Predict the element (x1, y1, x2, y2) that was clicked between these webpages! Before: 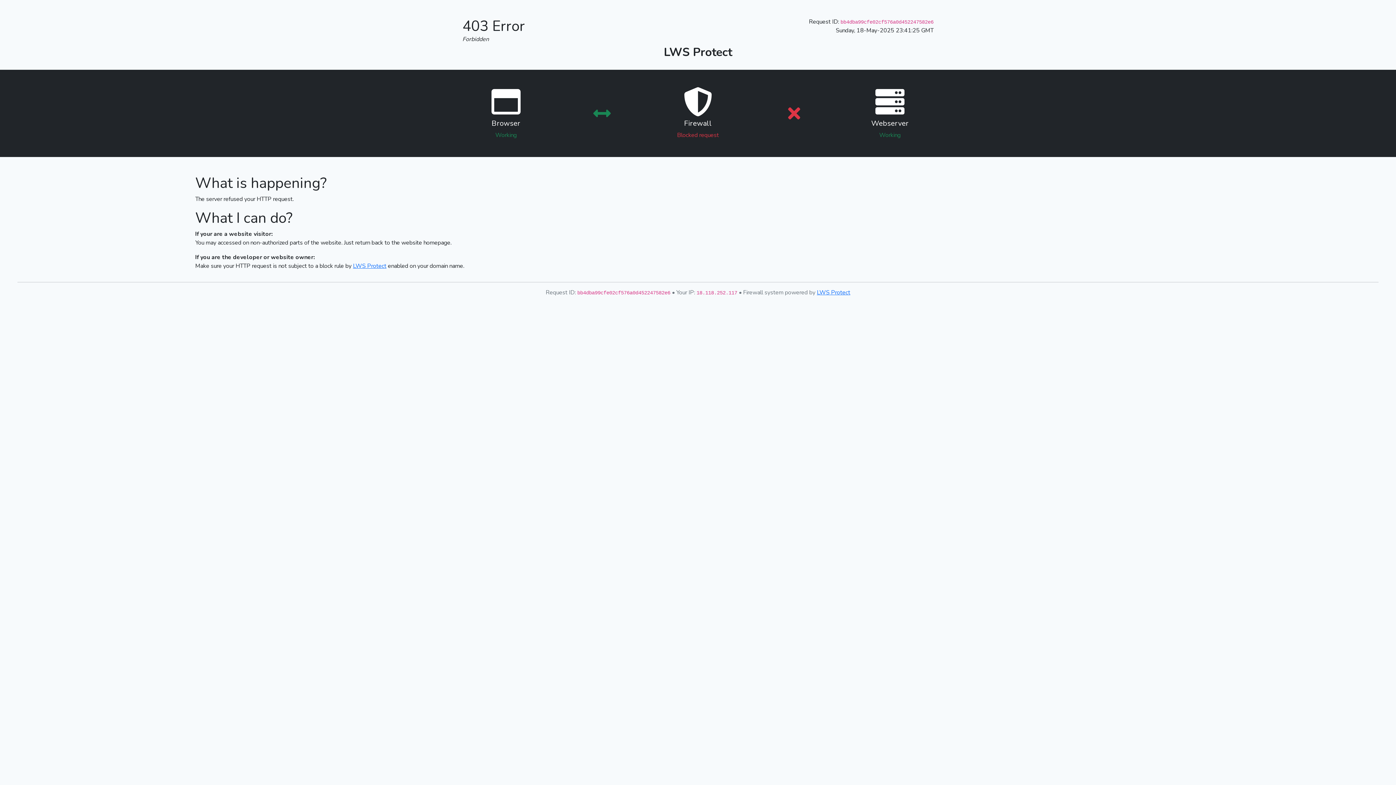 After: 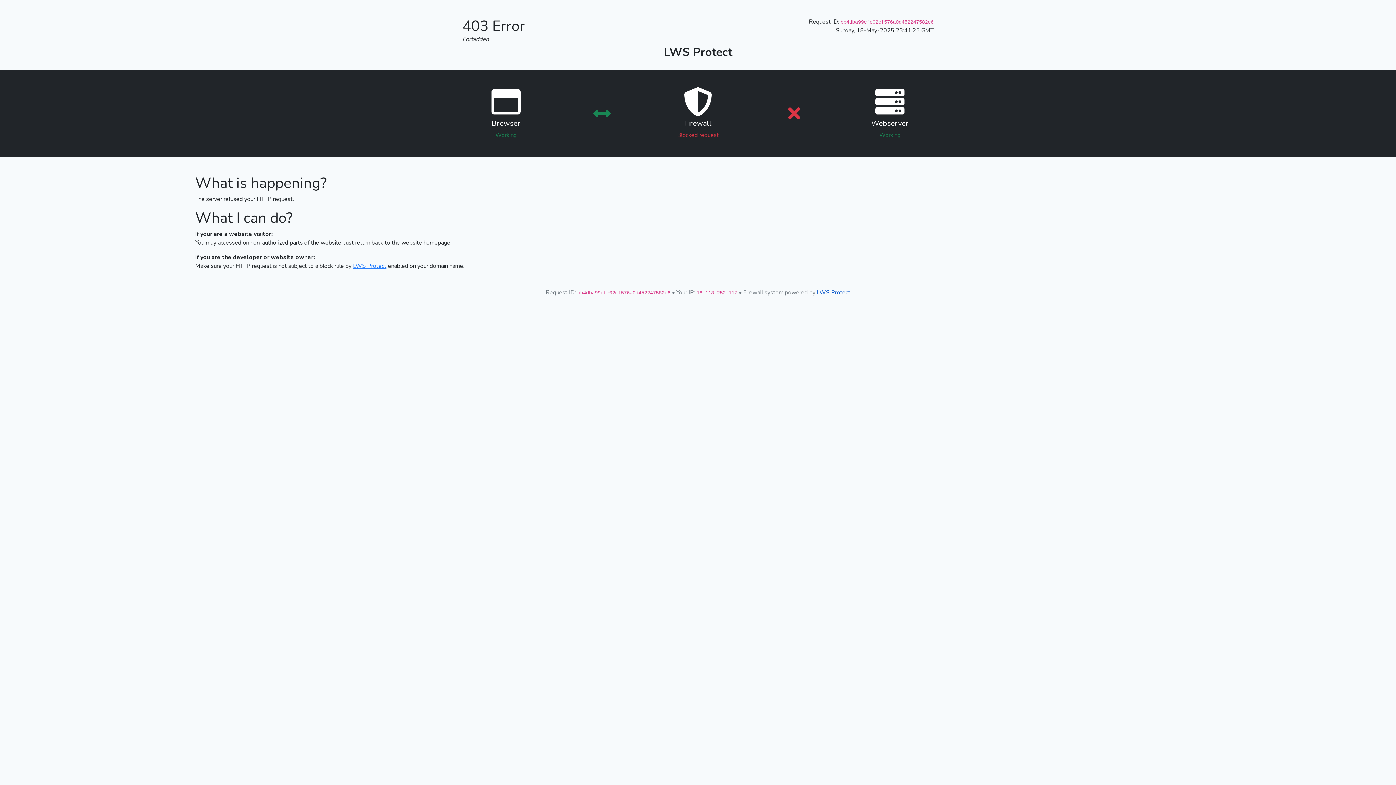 Action: label: LWS Protect bbox: (817, 288, 850, 296)